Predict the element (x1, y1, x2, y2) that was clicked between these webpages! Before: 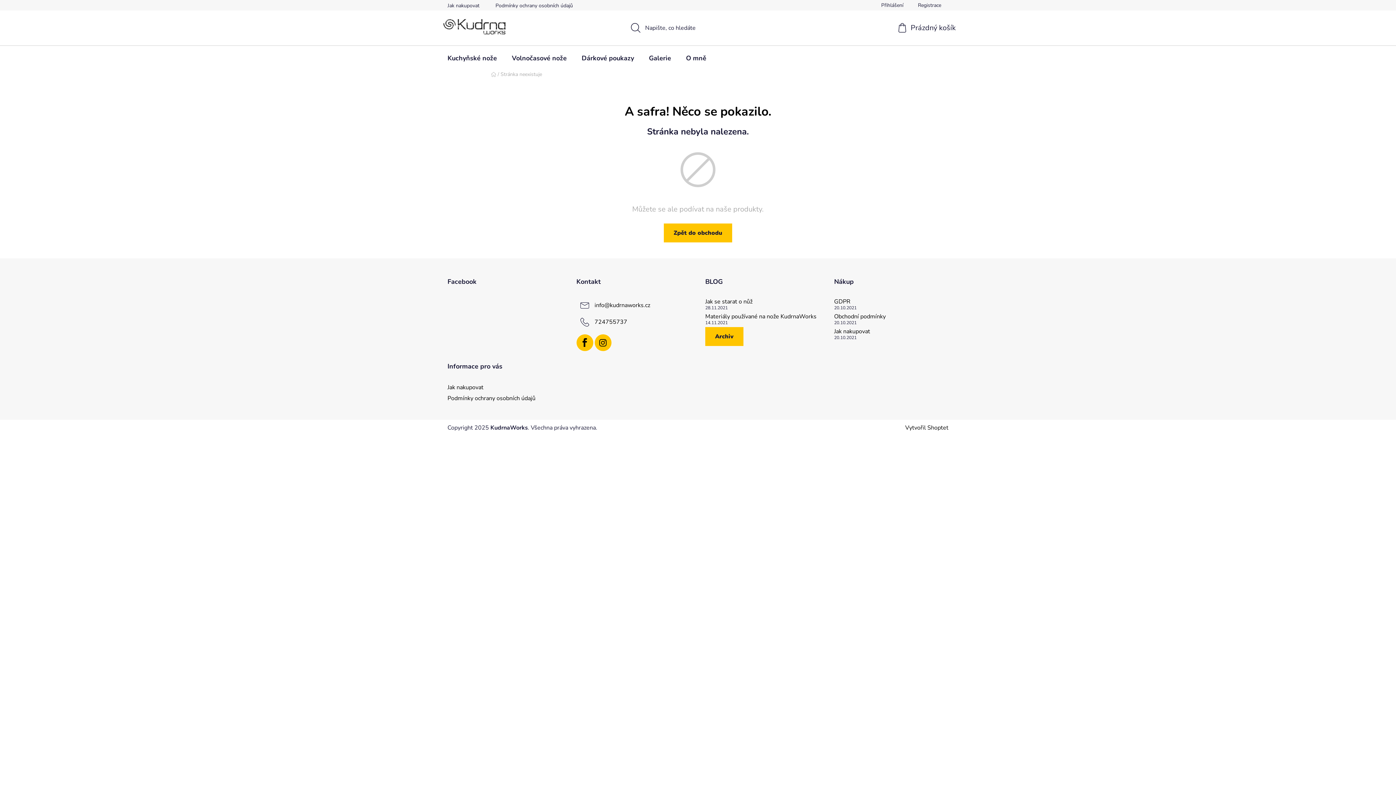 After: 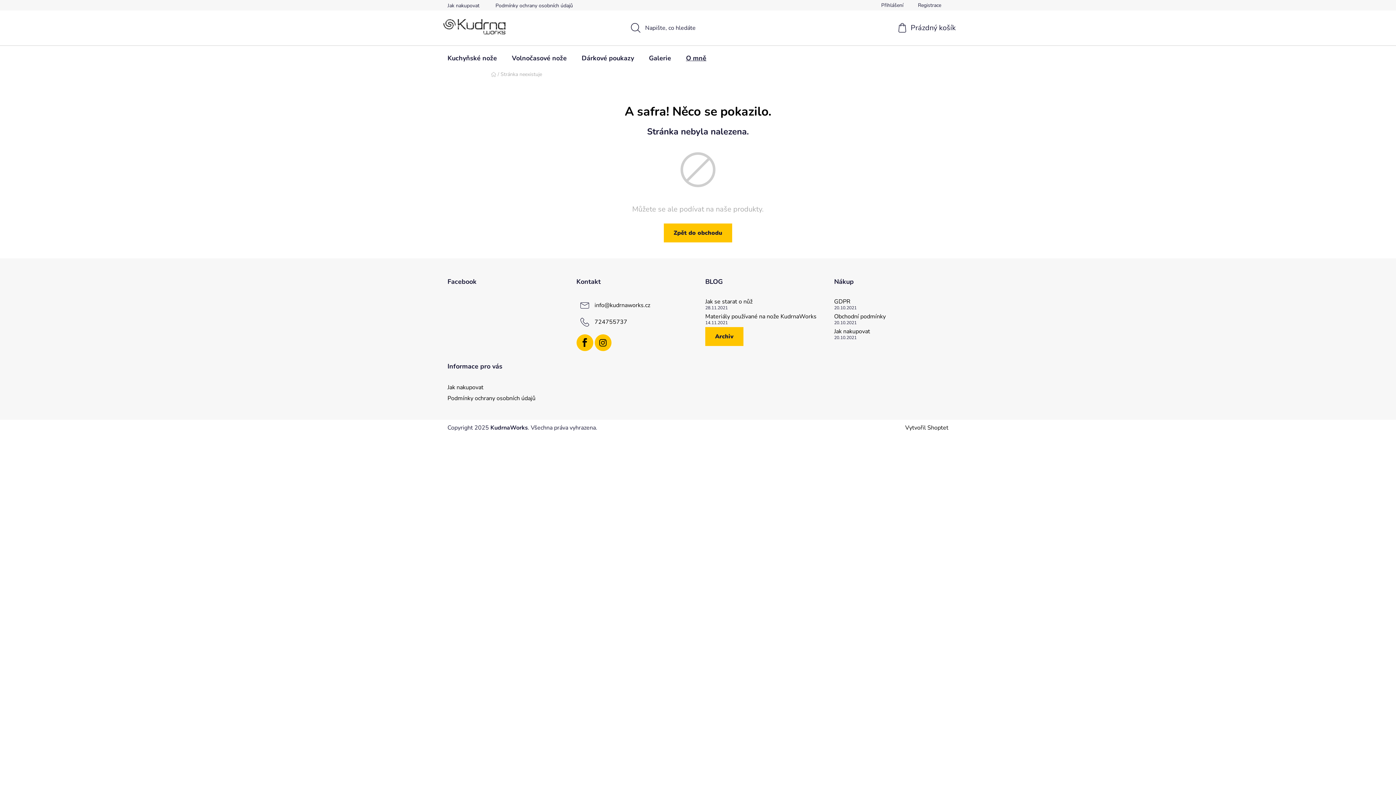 Action: label: O mně bbox: (678, 45, 713, 70)